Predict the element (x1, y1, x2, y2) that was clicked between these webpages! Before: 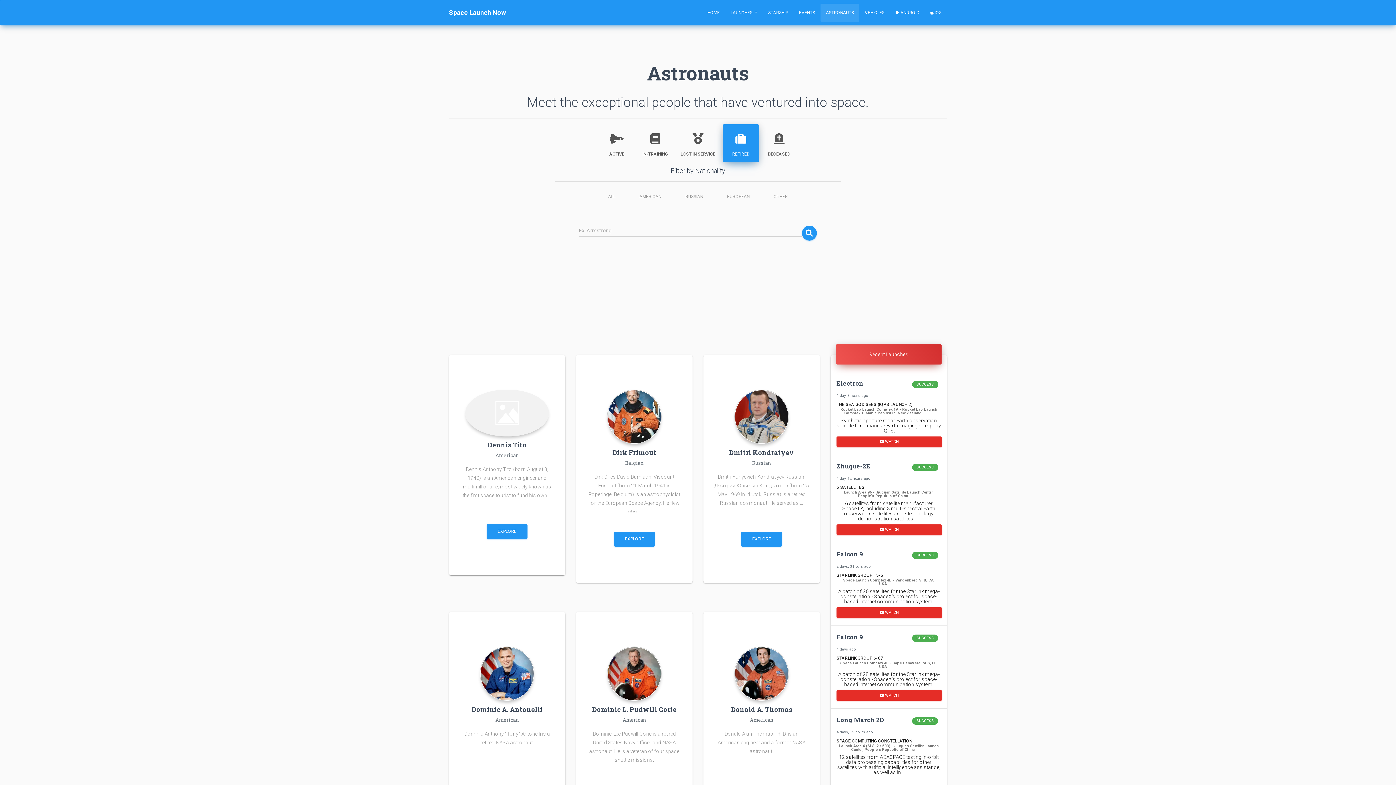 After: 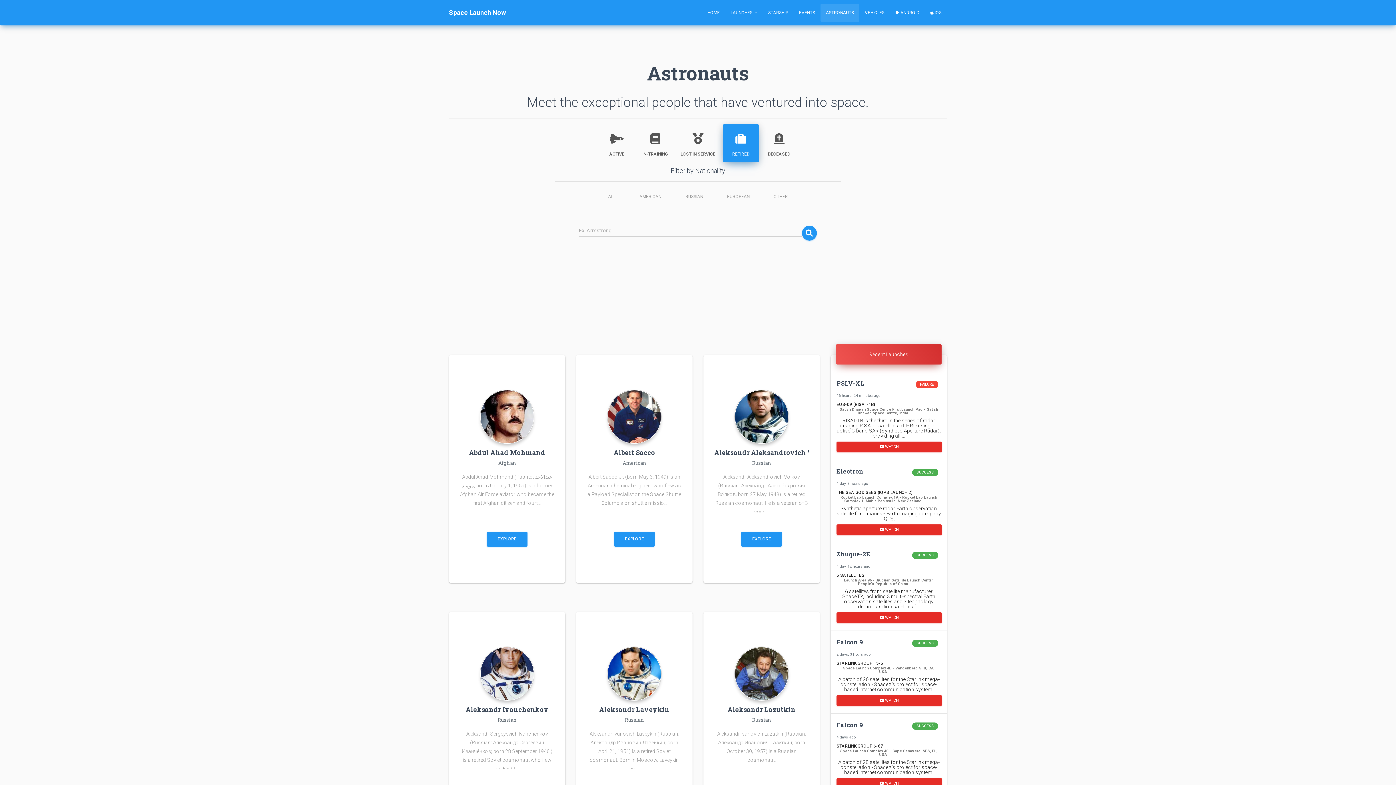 Action: bbox: (722, 124, 759, 162) label: RETIRED